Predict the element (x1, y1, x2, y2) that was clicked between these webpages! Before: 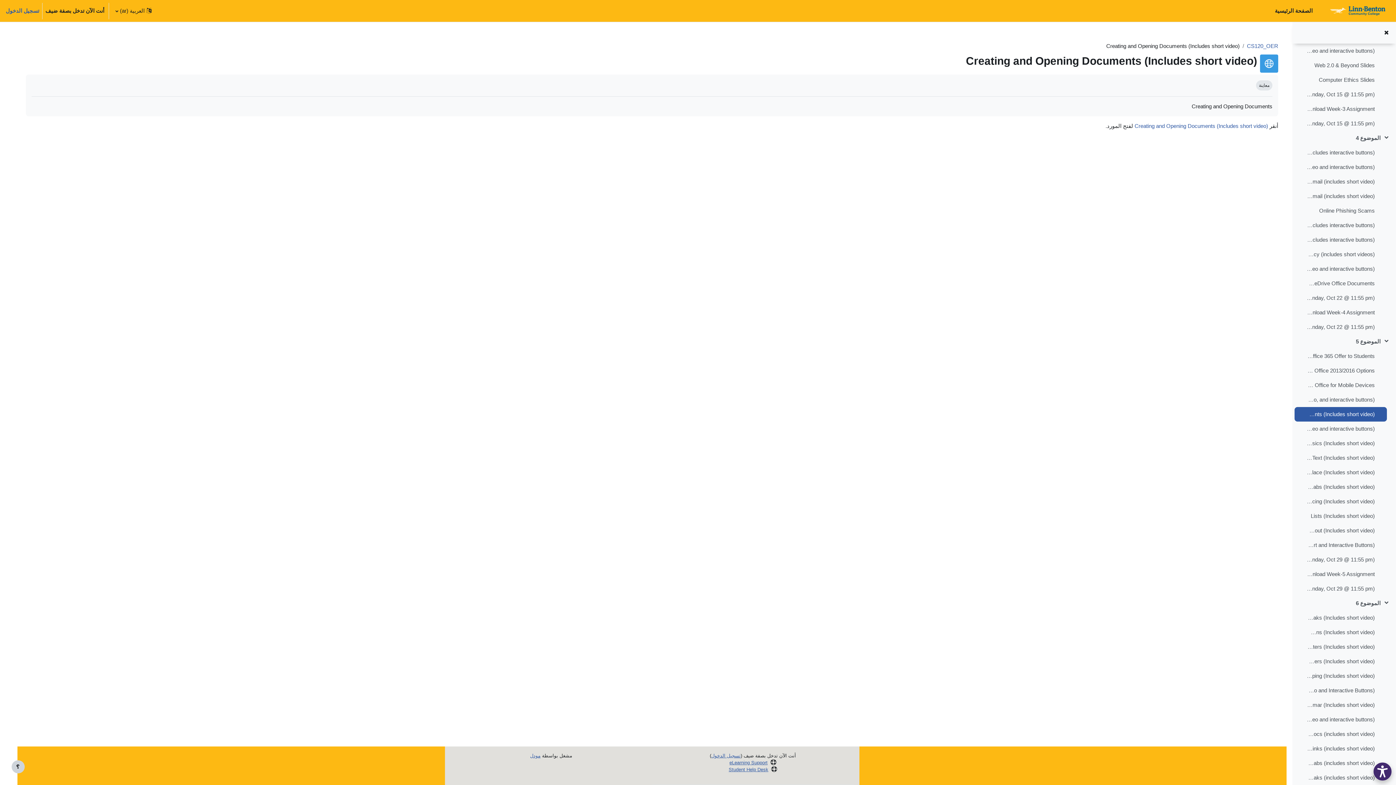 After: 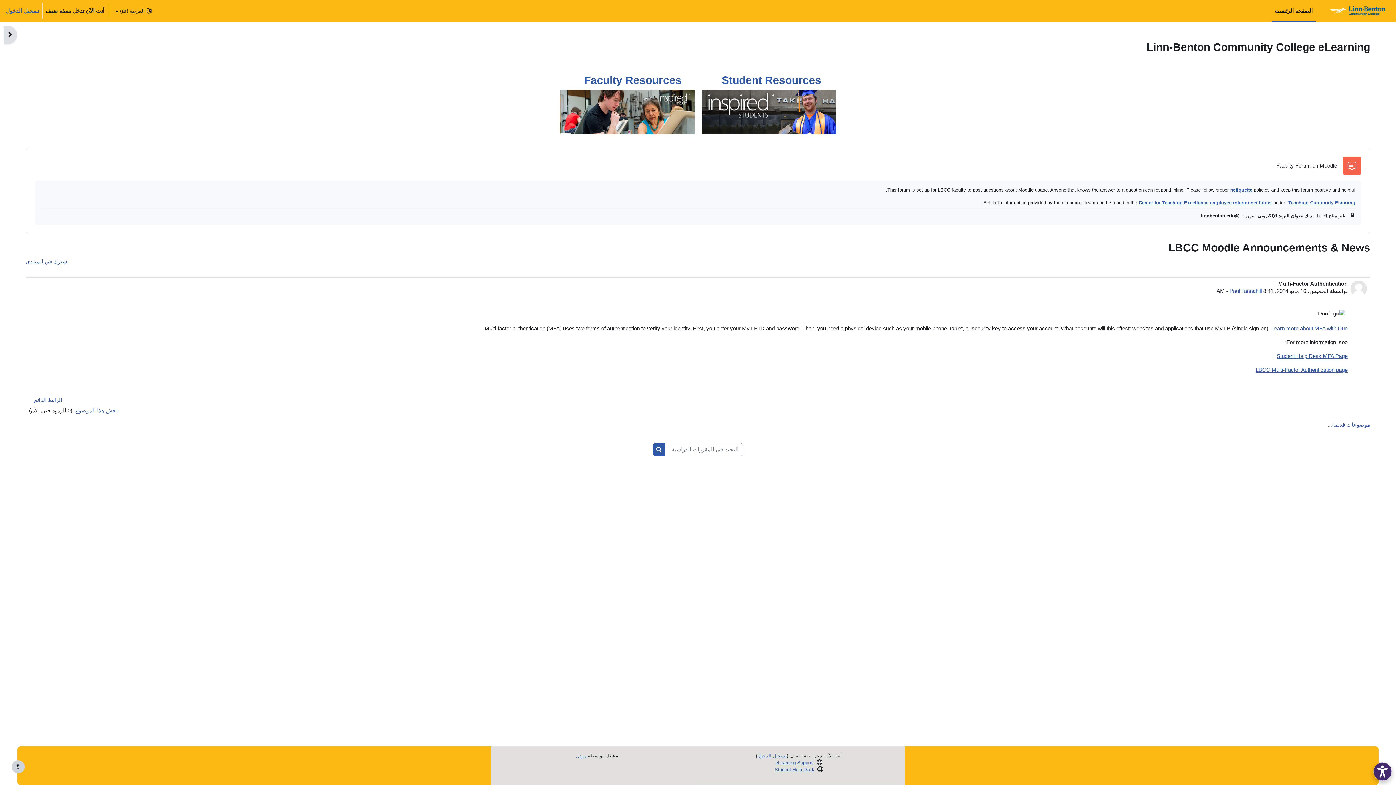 Action: bbox: (1324, 0, 1390, 21)